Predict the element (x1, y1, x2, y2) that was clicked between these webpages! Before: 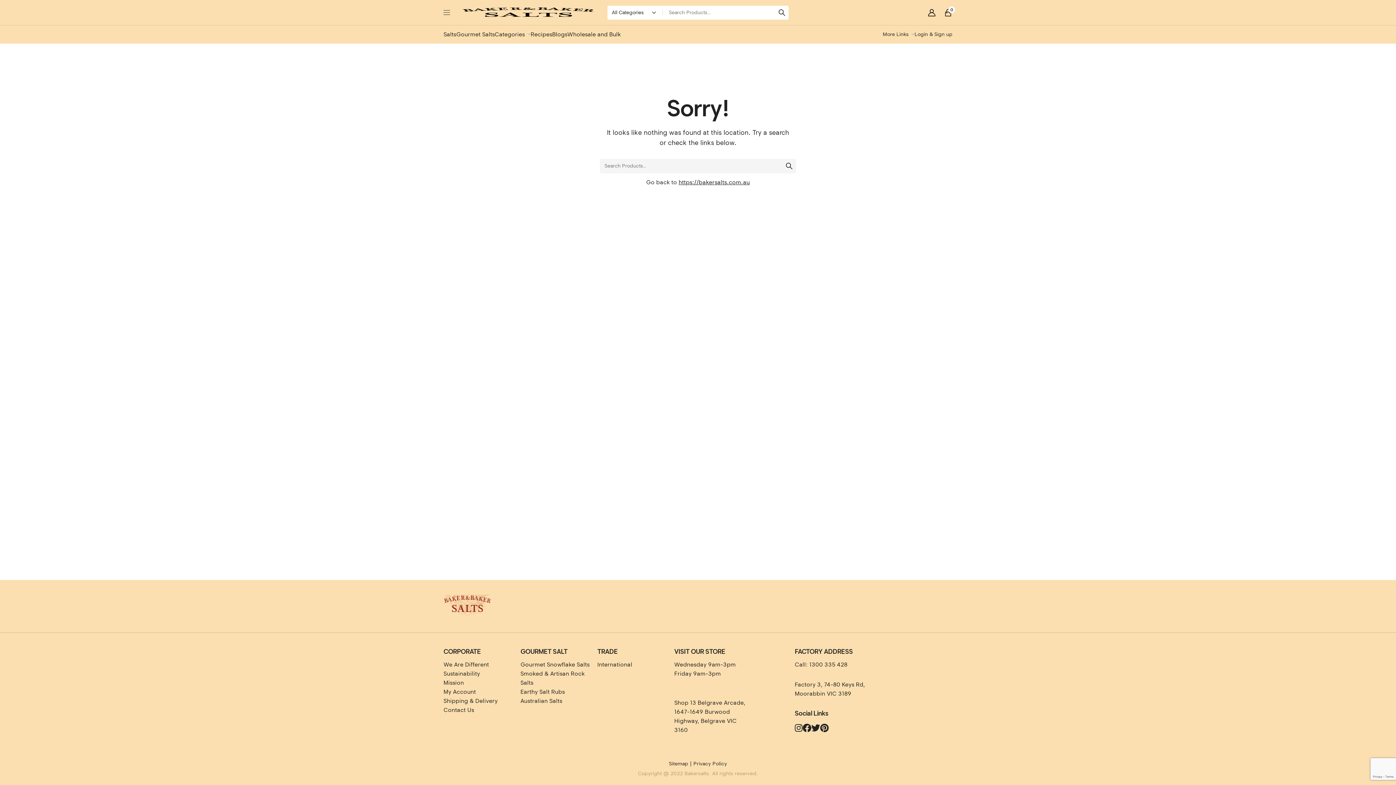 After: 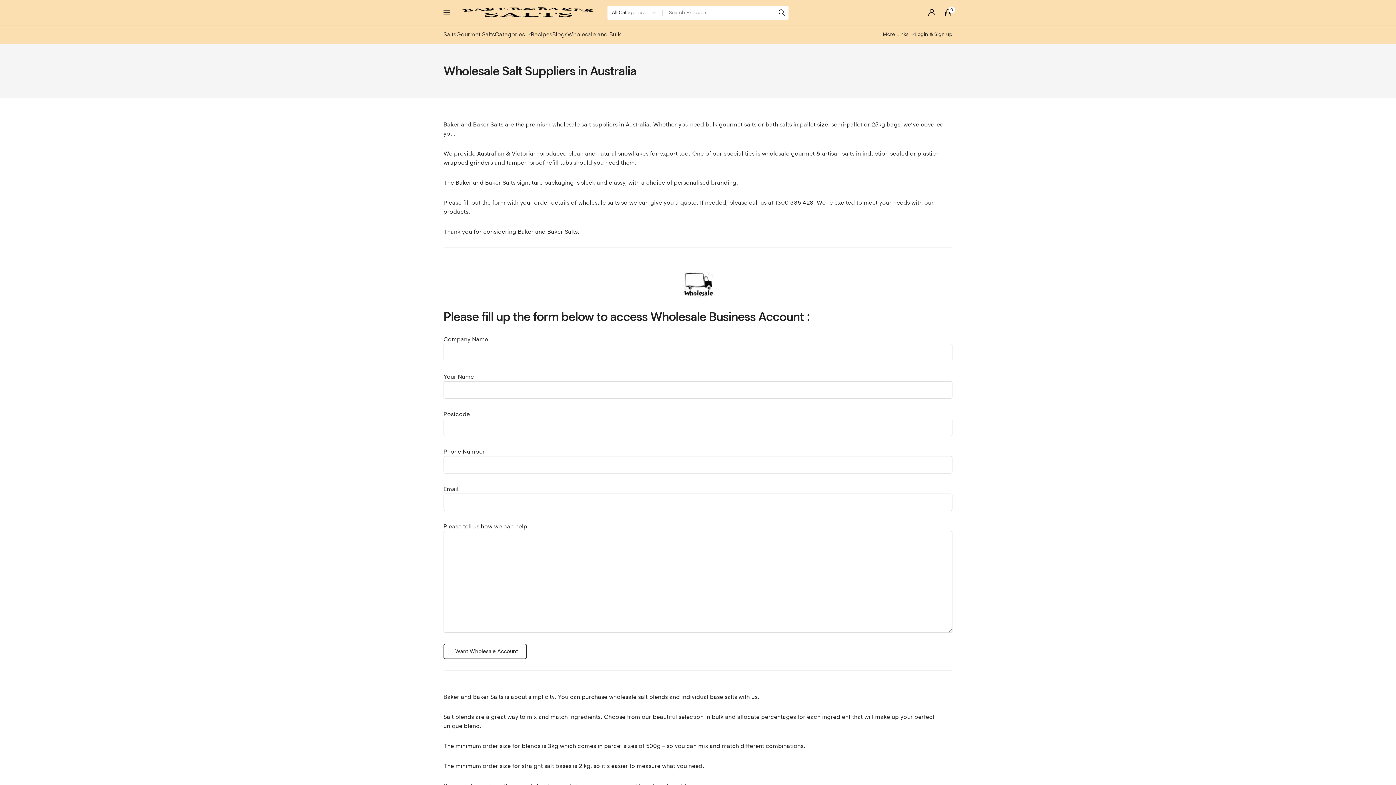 Action: bbox: (567, 30, 620, 38) label: Wholesale and Bulk